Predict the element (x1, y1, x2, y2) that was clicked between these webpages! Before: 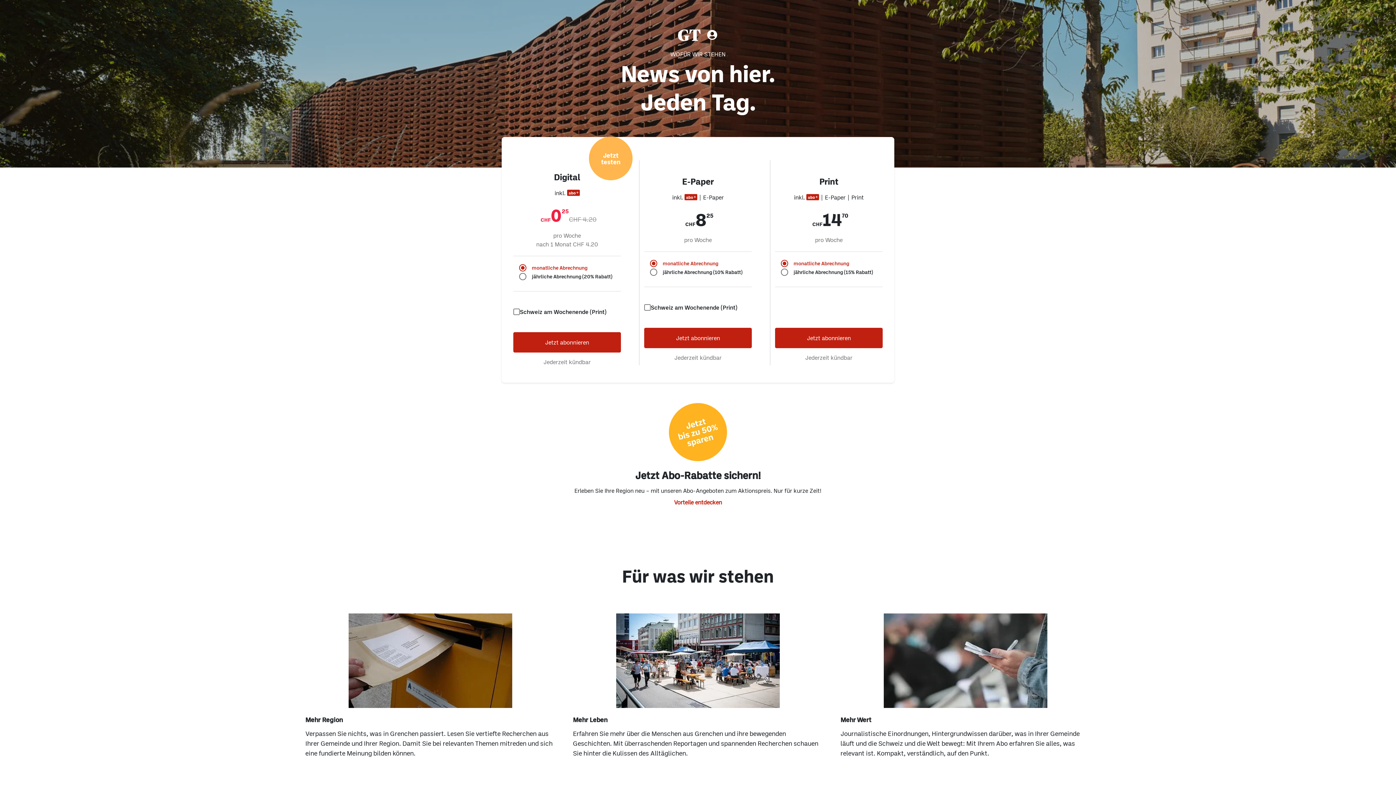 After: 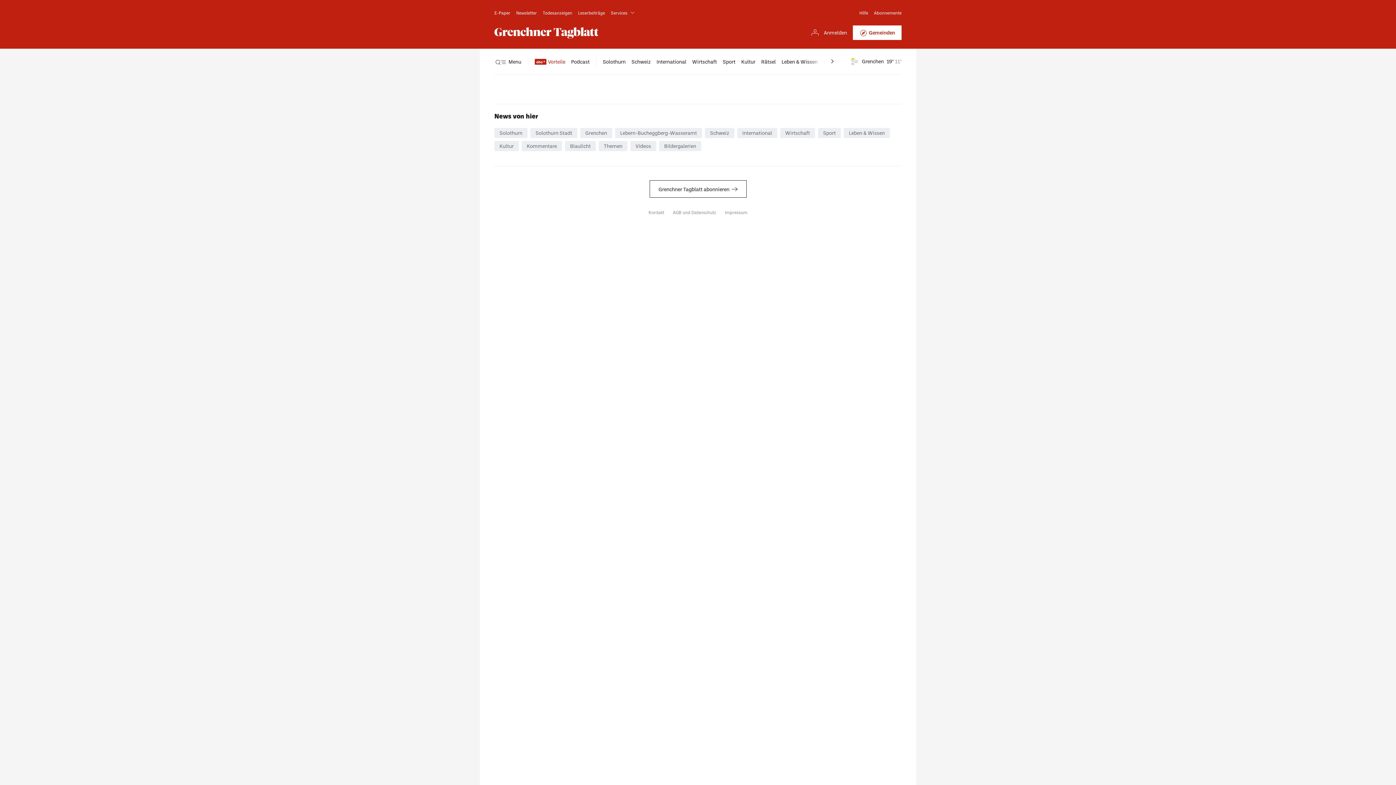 Action: bbox: (644, 327, 752, 348) label: Jetzt abonnieren